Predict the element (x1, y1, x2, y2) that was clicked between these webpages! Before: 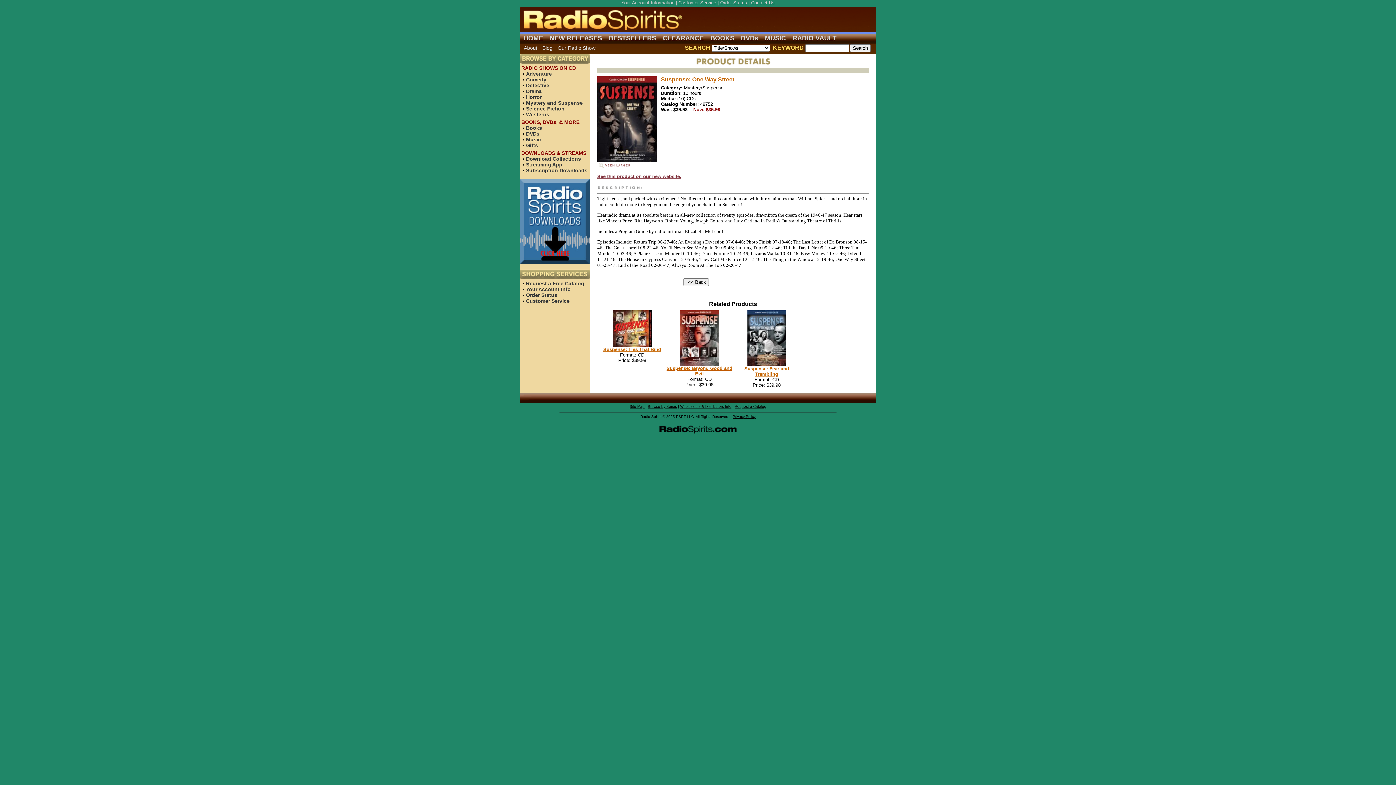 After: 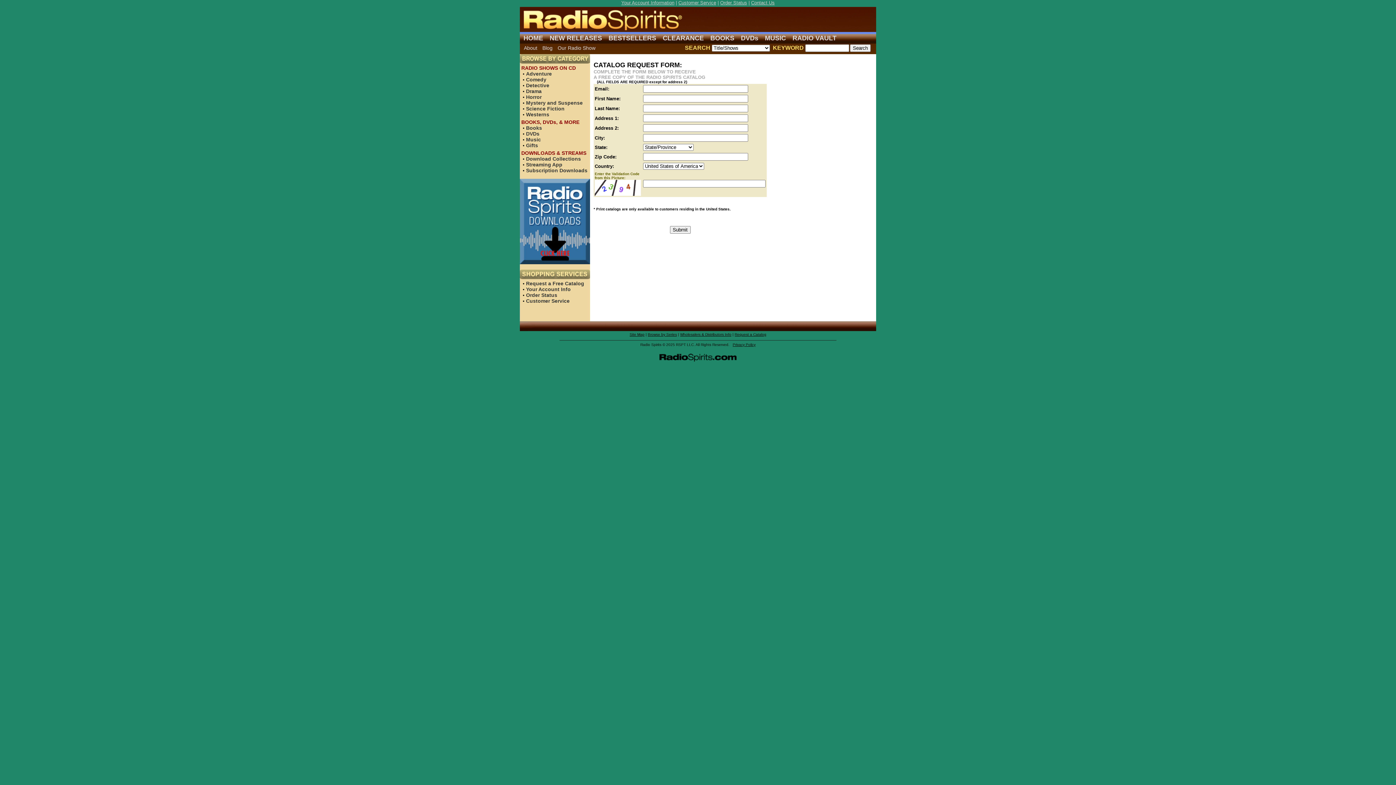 Action: bbox: (526, 280, 584, 286) label: Request a Free Catalog